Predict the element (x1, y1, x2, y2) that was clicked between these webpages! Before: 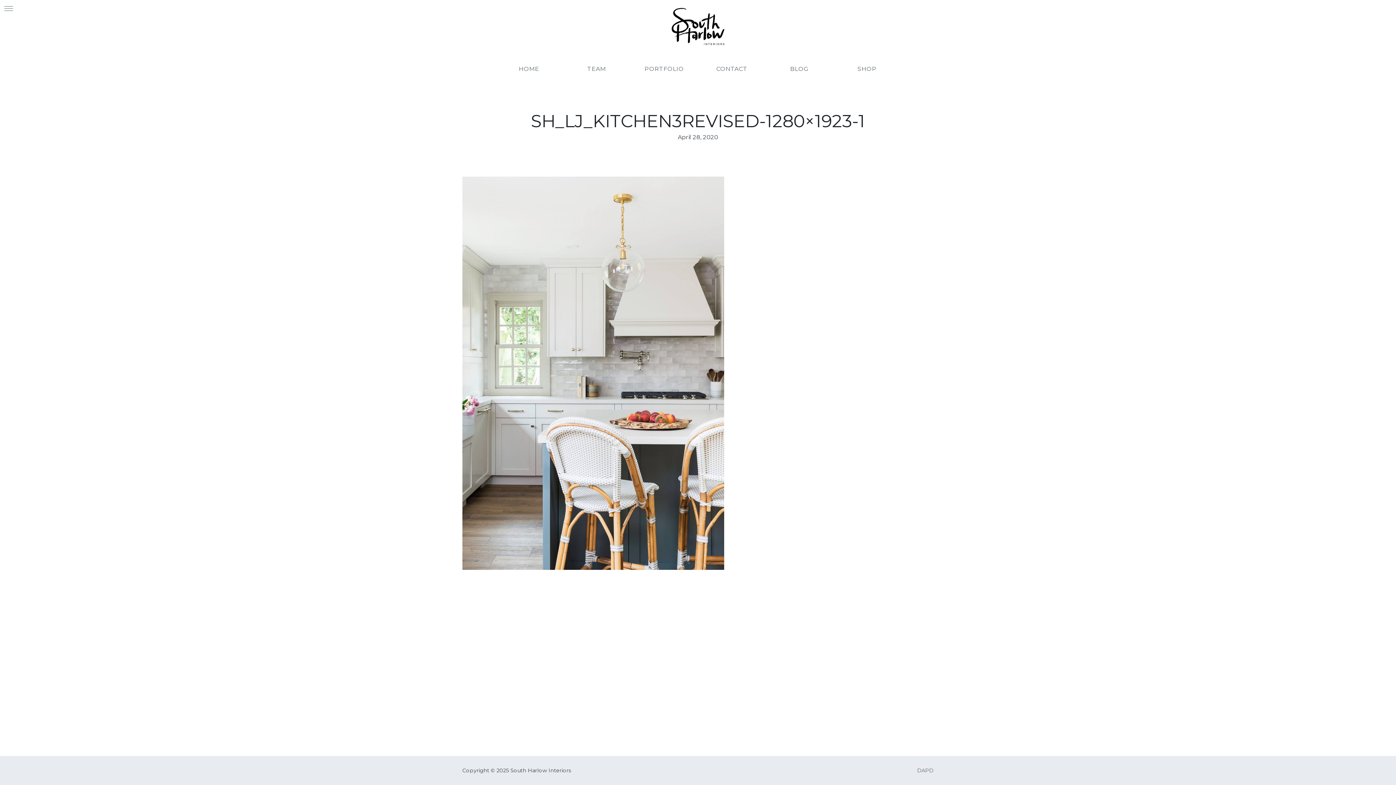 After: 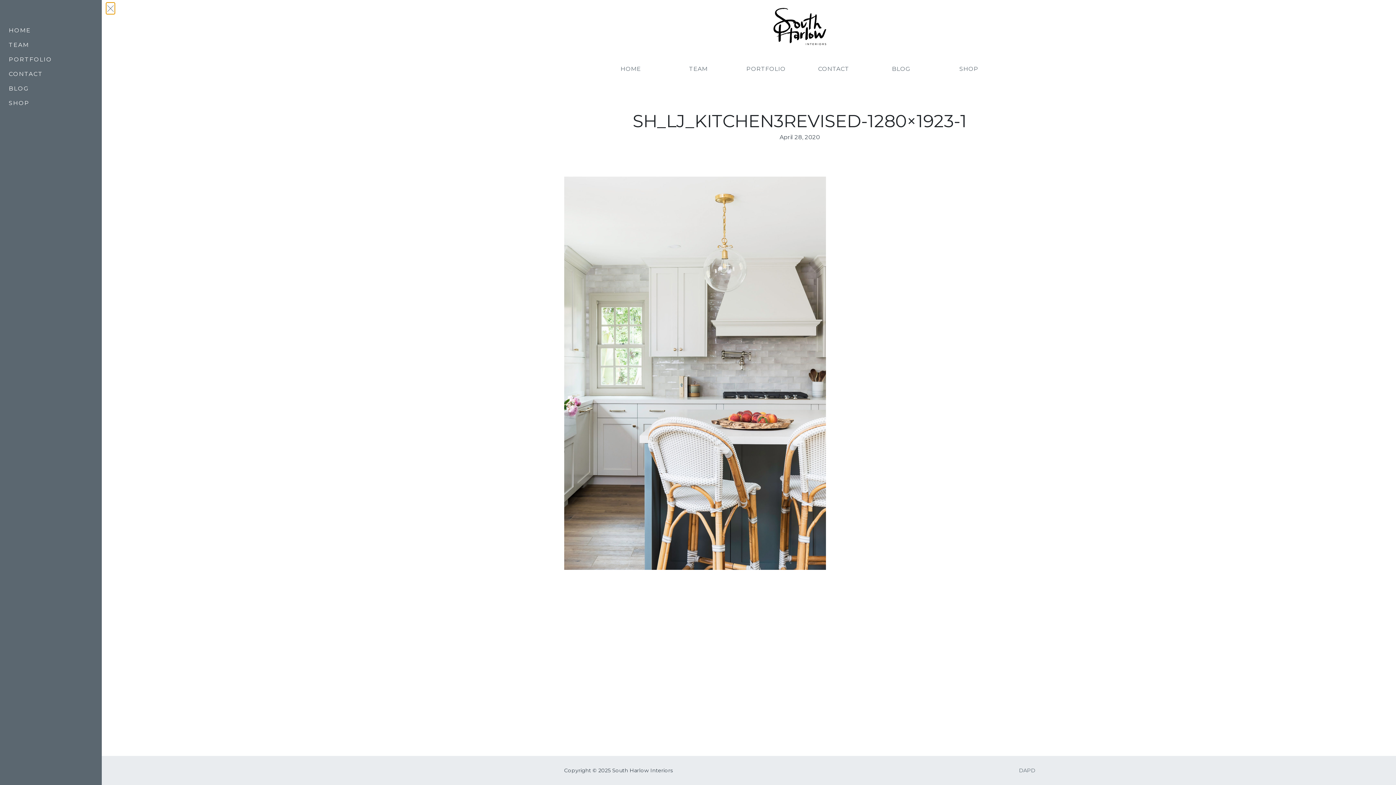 Action: bbox: (4, 2, 13, 14)